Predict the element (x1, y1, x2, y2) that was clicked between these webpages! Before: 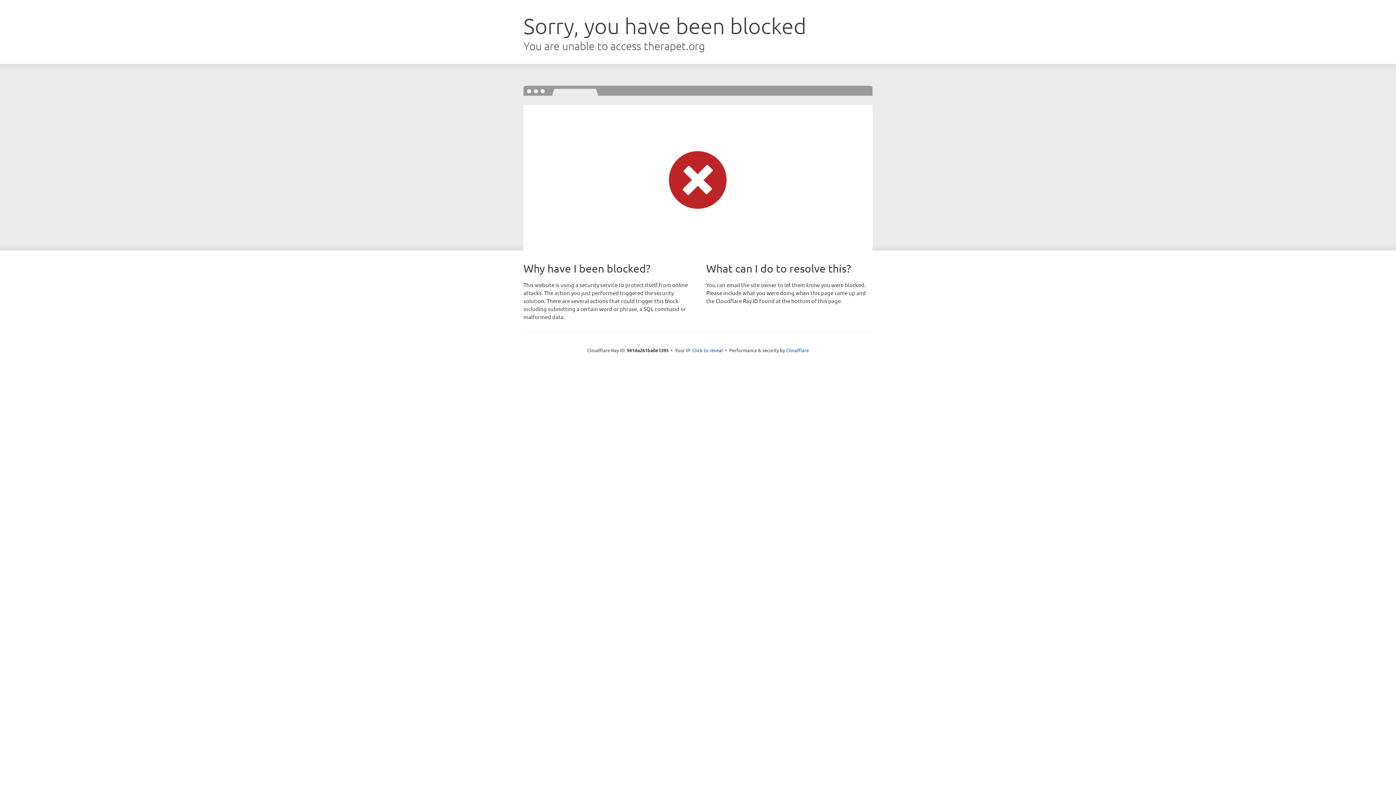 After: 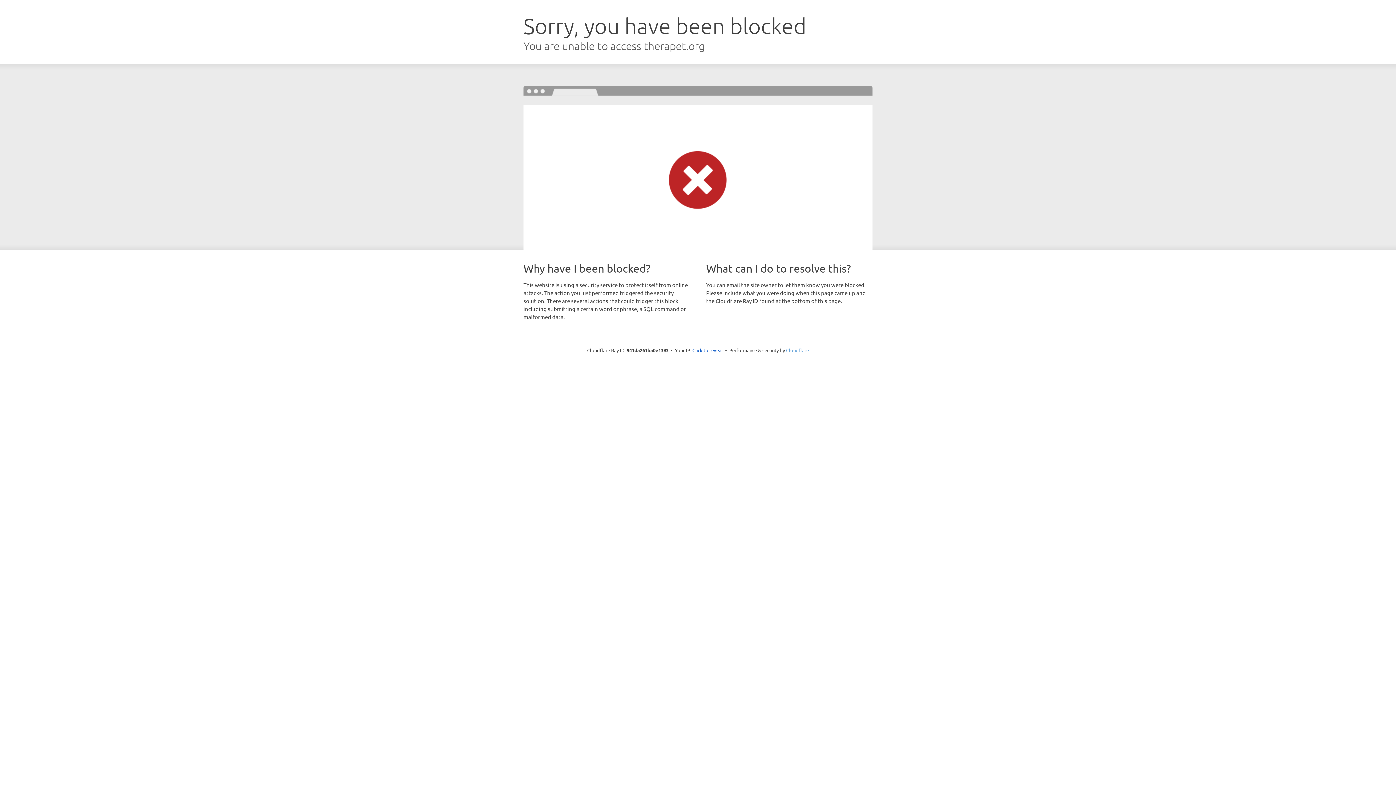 Action: bbox: (786, 347, 809, 353) label: Cloudflare